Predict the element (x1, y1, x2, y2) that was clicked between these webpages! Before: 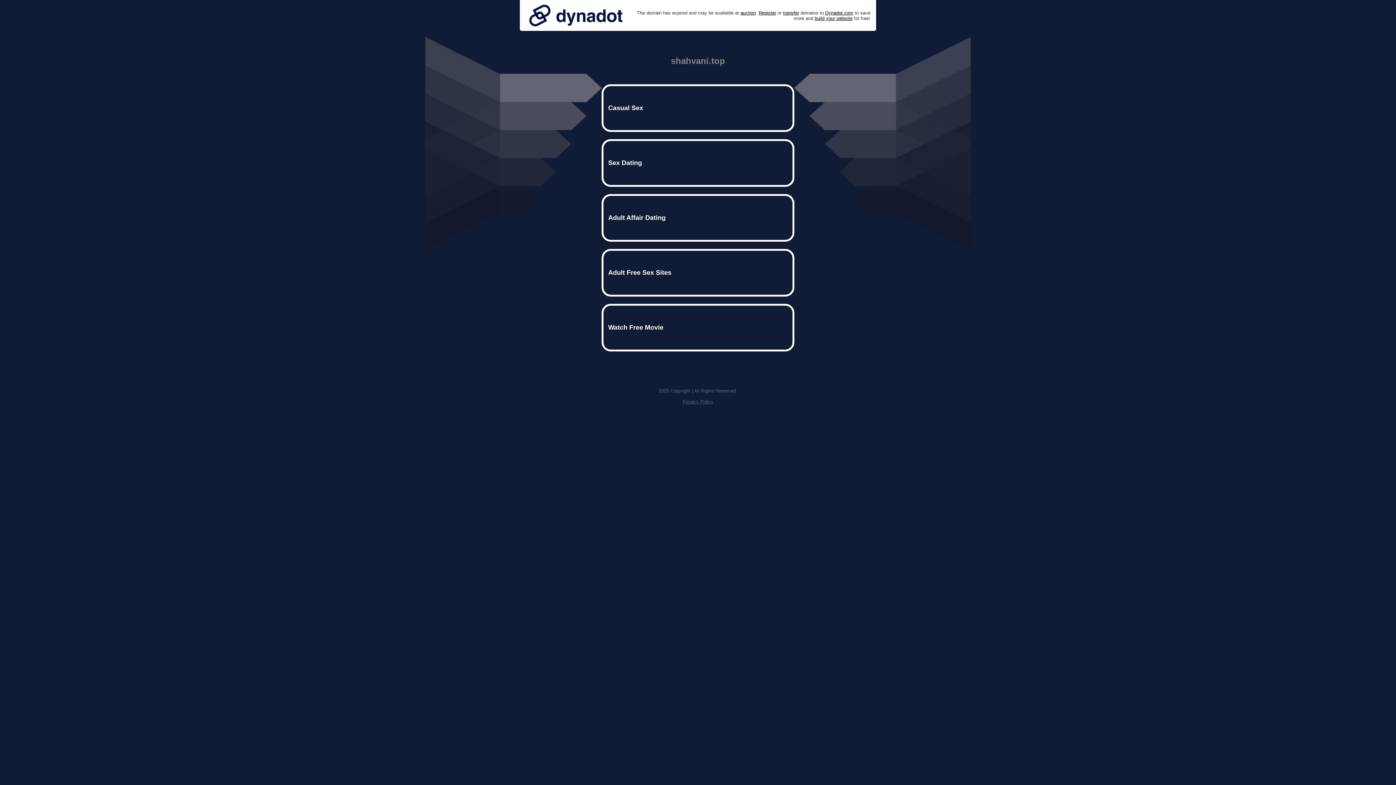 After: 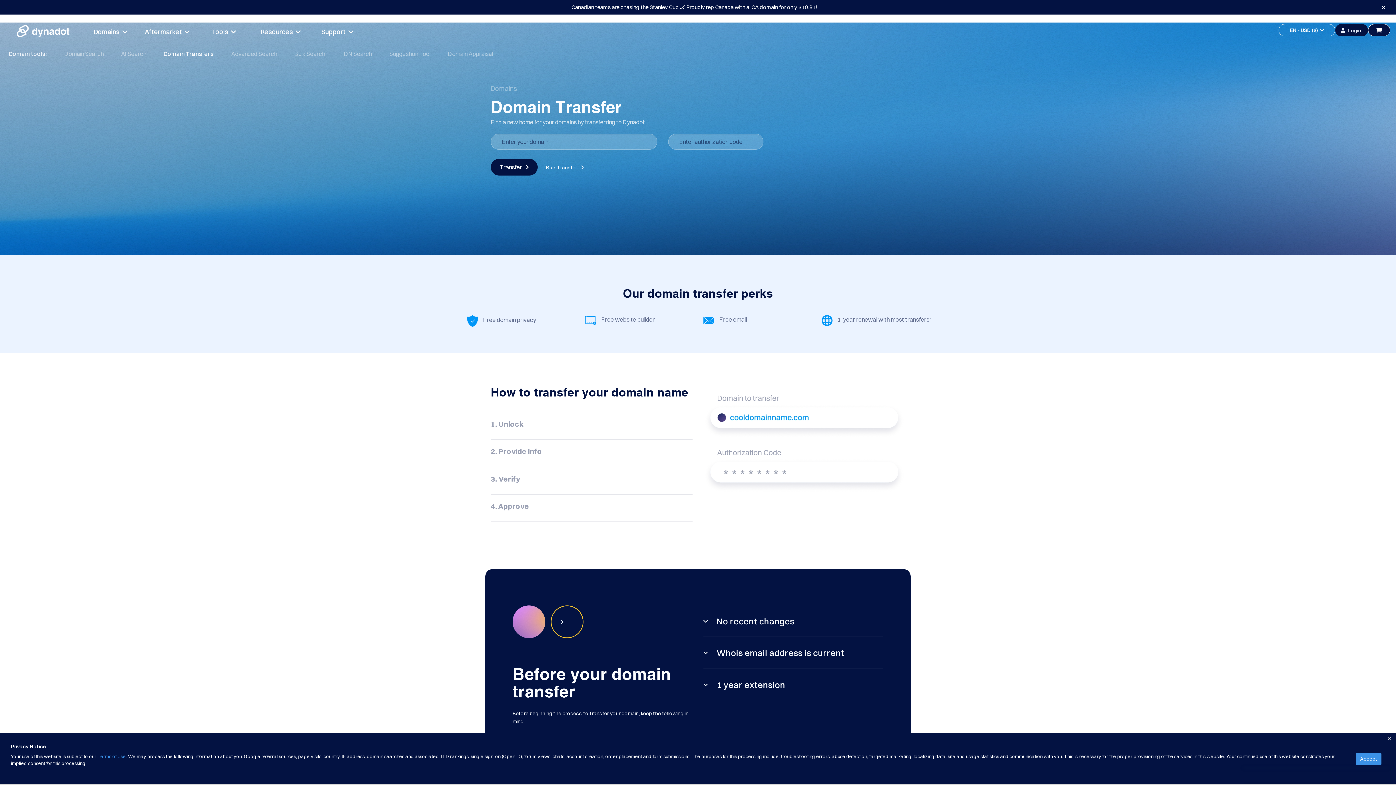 Action: bbox: (783, 10, 799, 15) label: transfer